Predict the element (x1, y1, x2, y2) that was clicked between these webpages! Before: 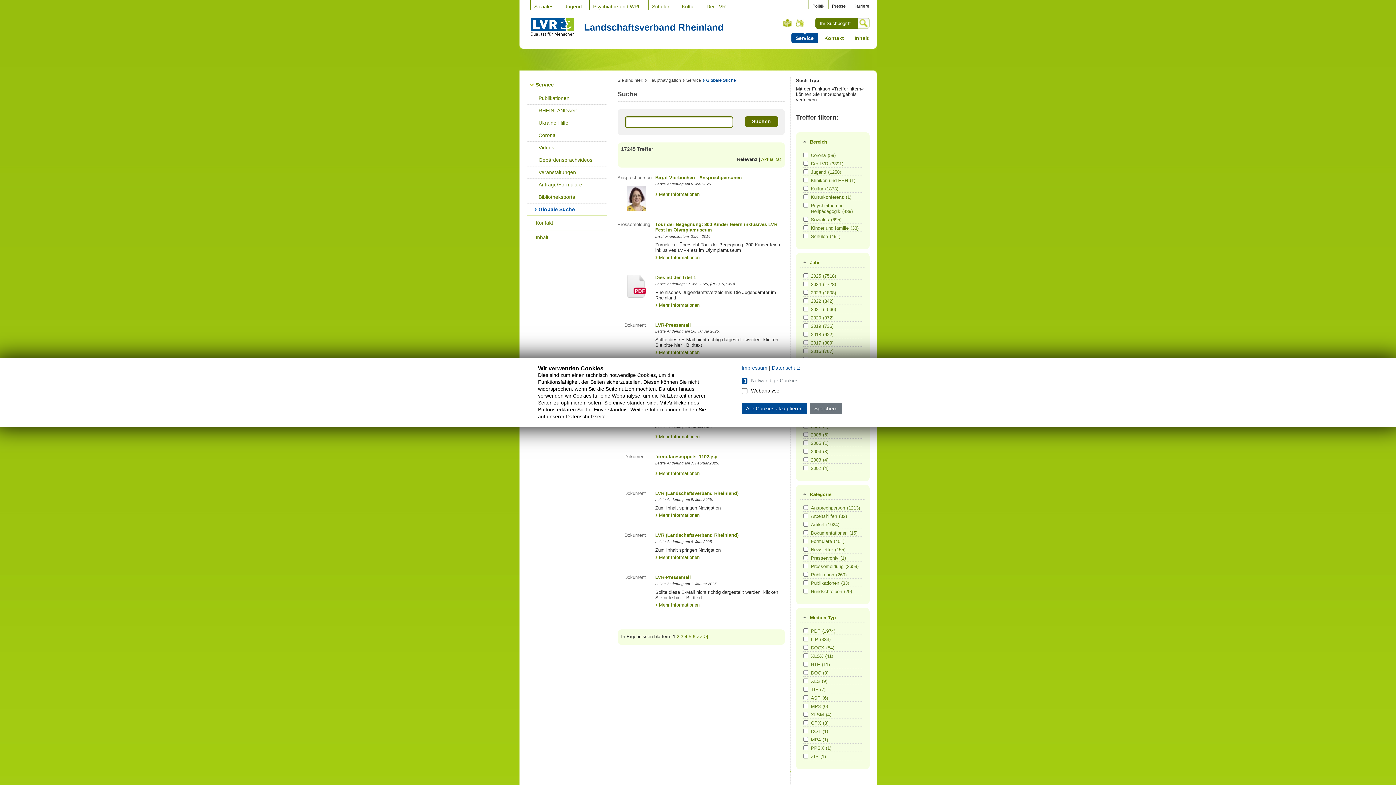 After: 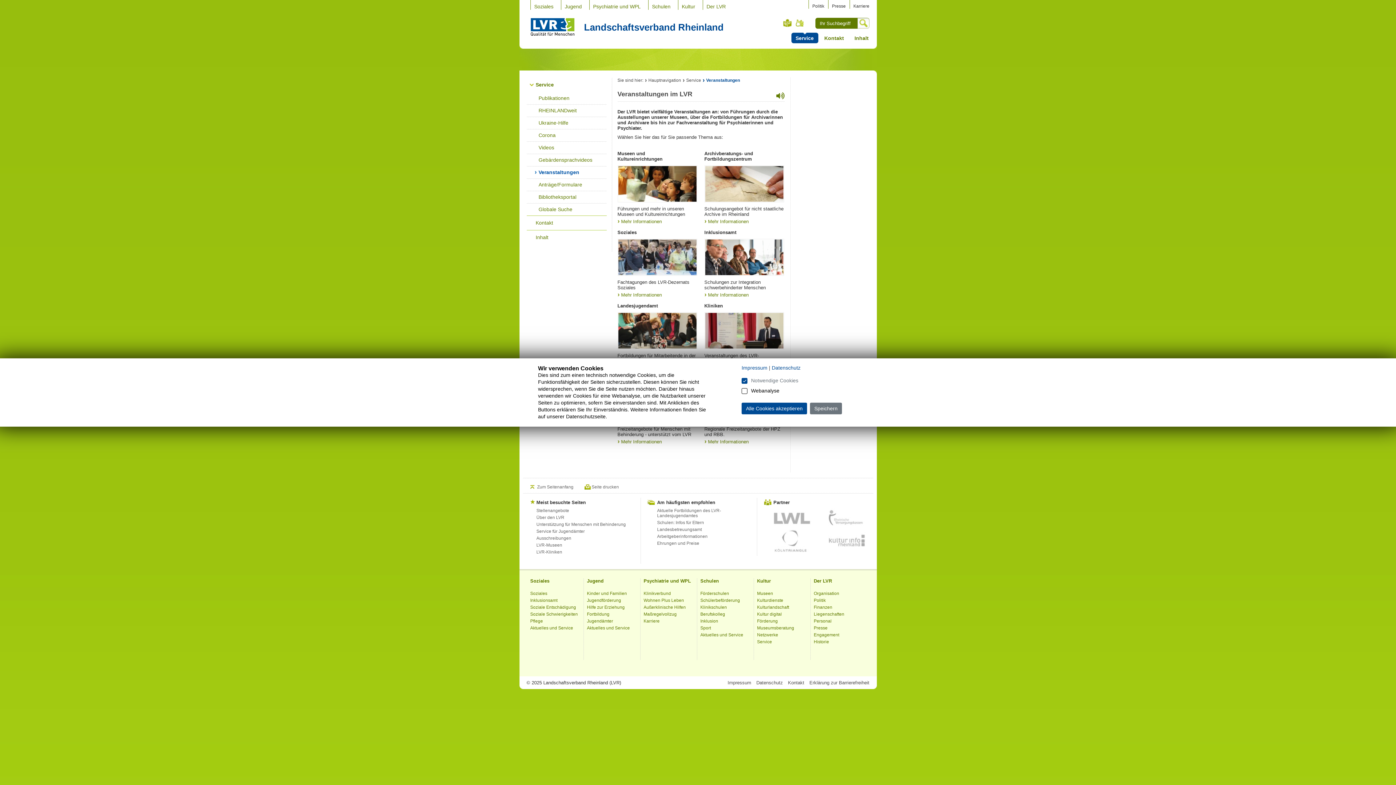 Action: label: Veranstaltungen bbox: (526, 166, 606, 178)